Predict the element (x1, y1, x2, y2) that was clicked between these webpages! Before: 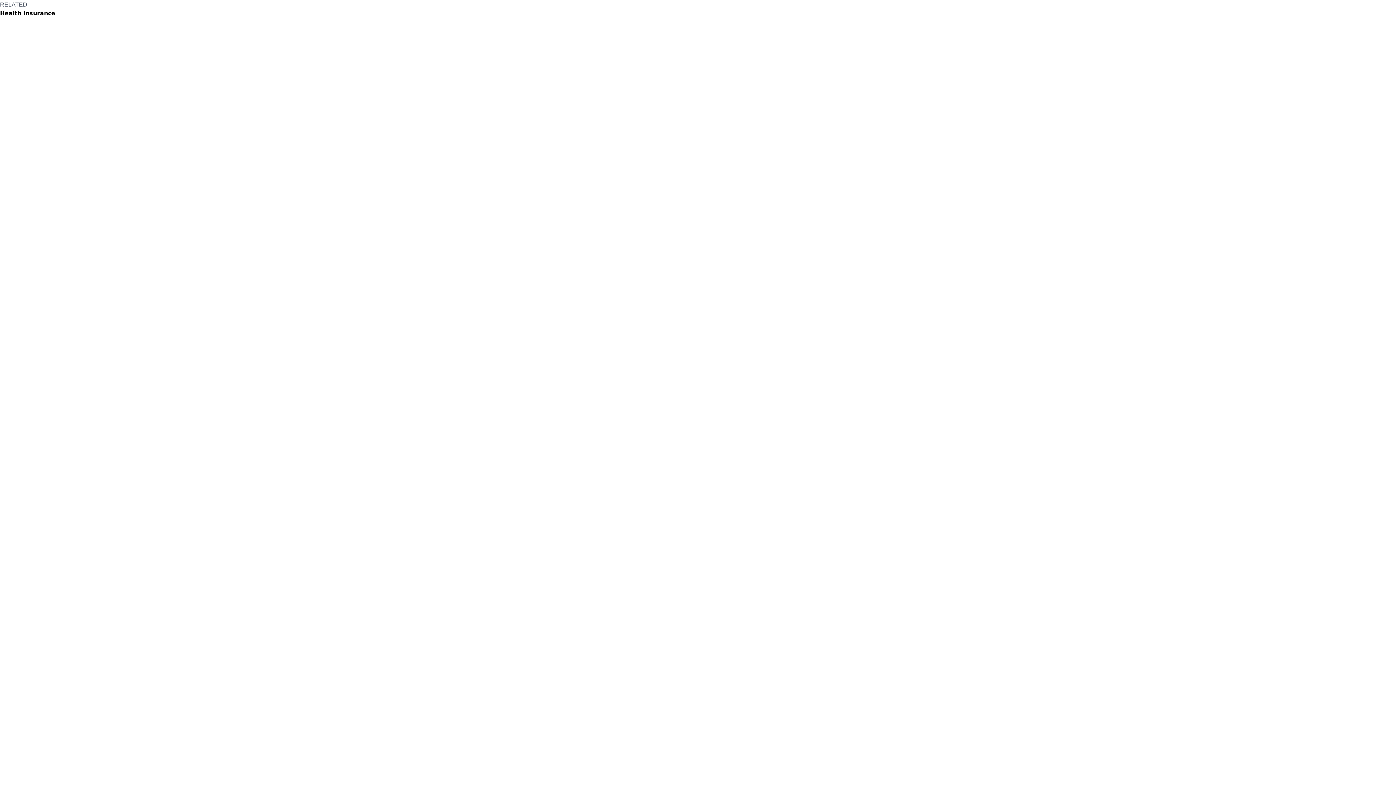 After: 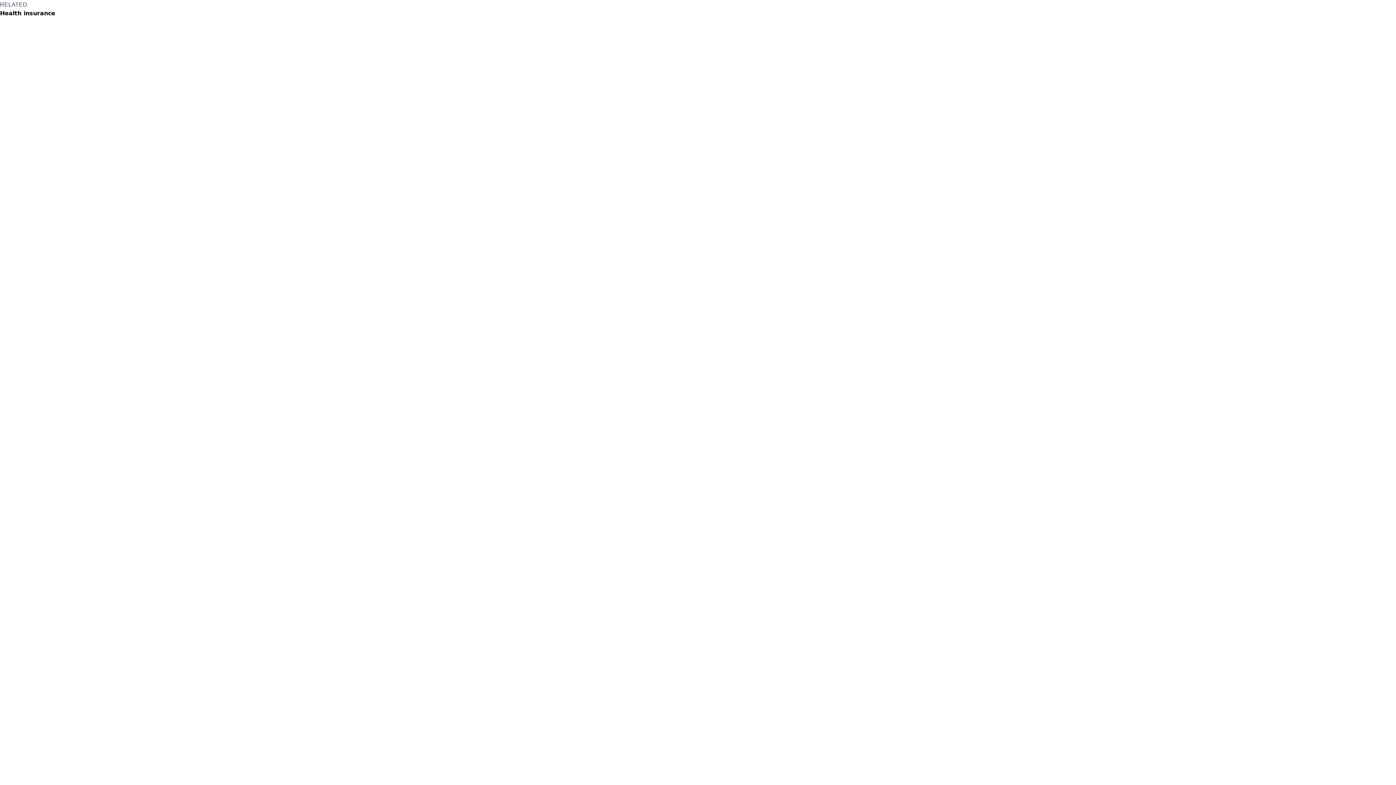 Action: bbox: (0, 9, 55, 16) label: Health insurance